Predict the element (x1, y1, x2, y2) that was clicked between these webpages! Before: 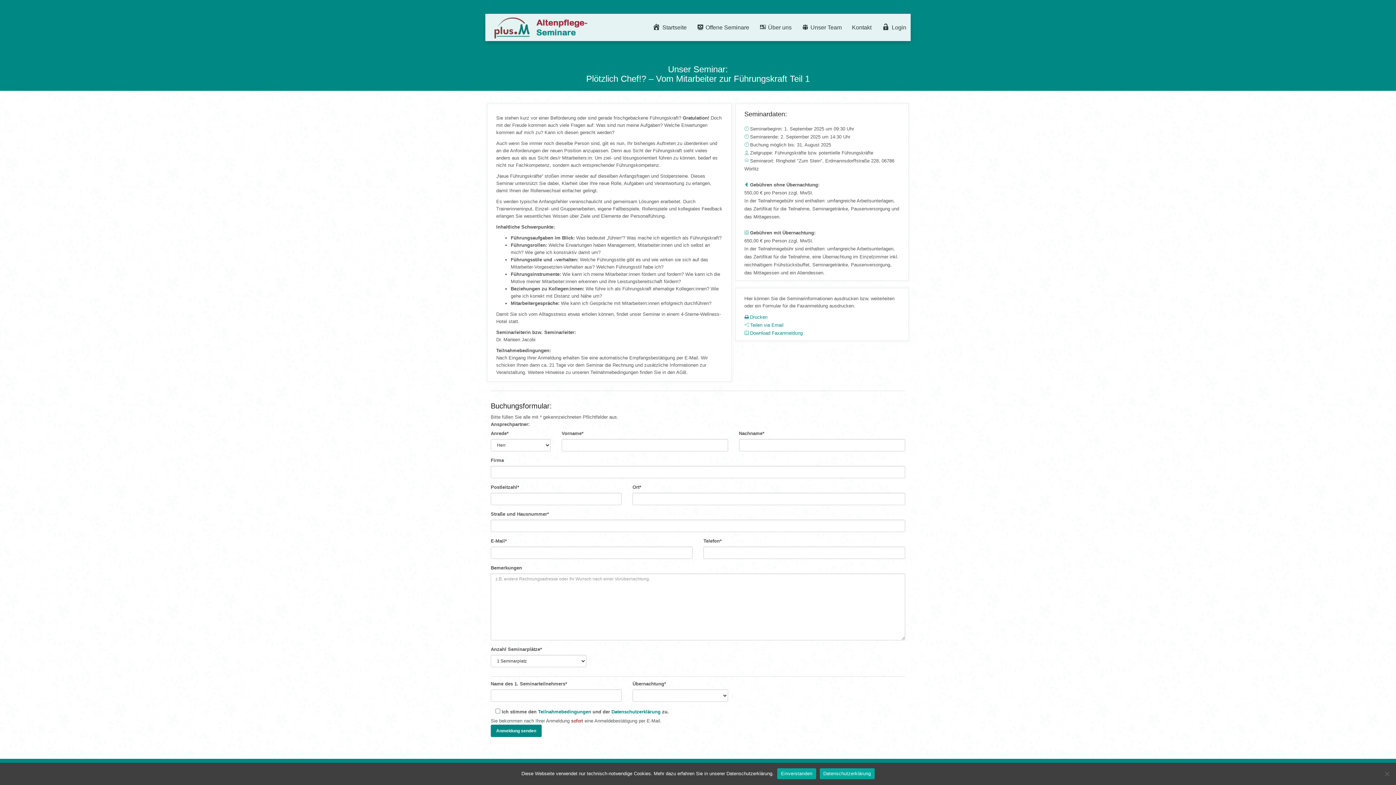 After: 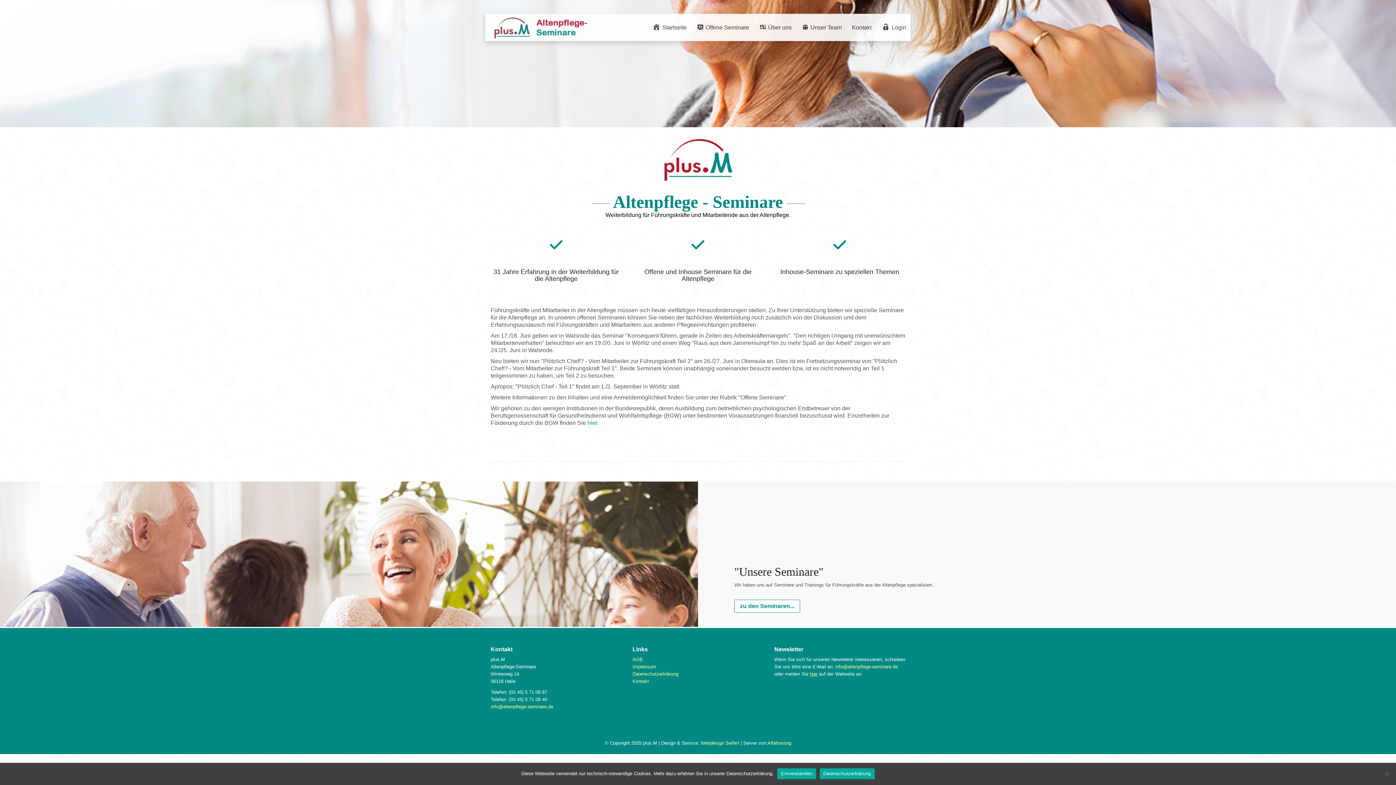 Action: bbox: (490, 24, 600, 29)